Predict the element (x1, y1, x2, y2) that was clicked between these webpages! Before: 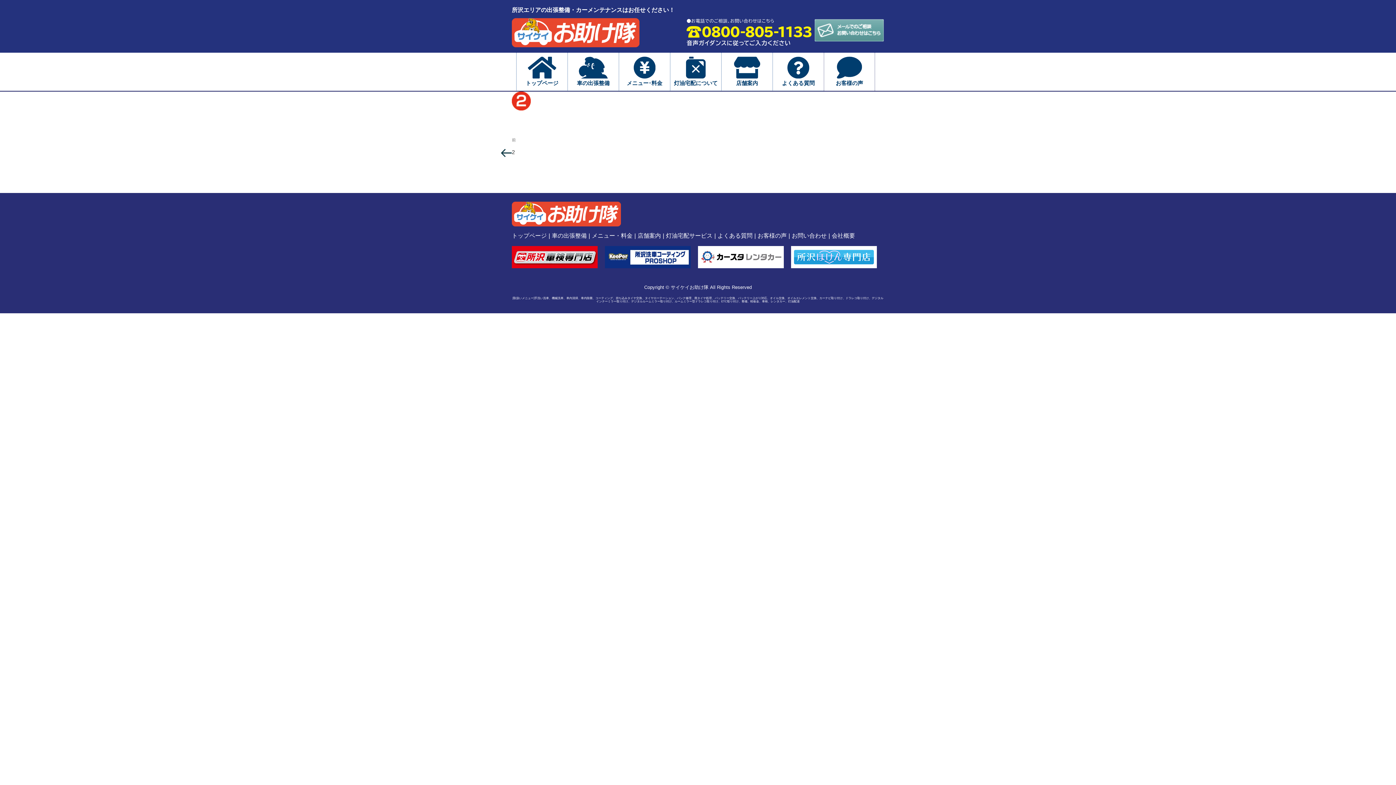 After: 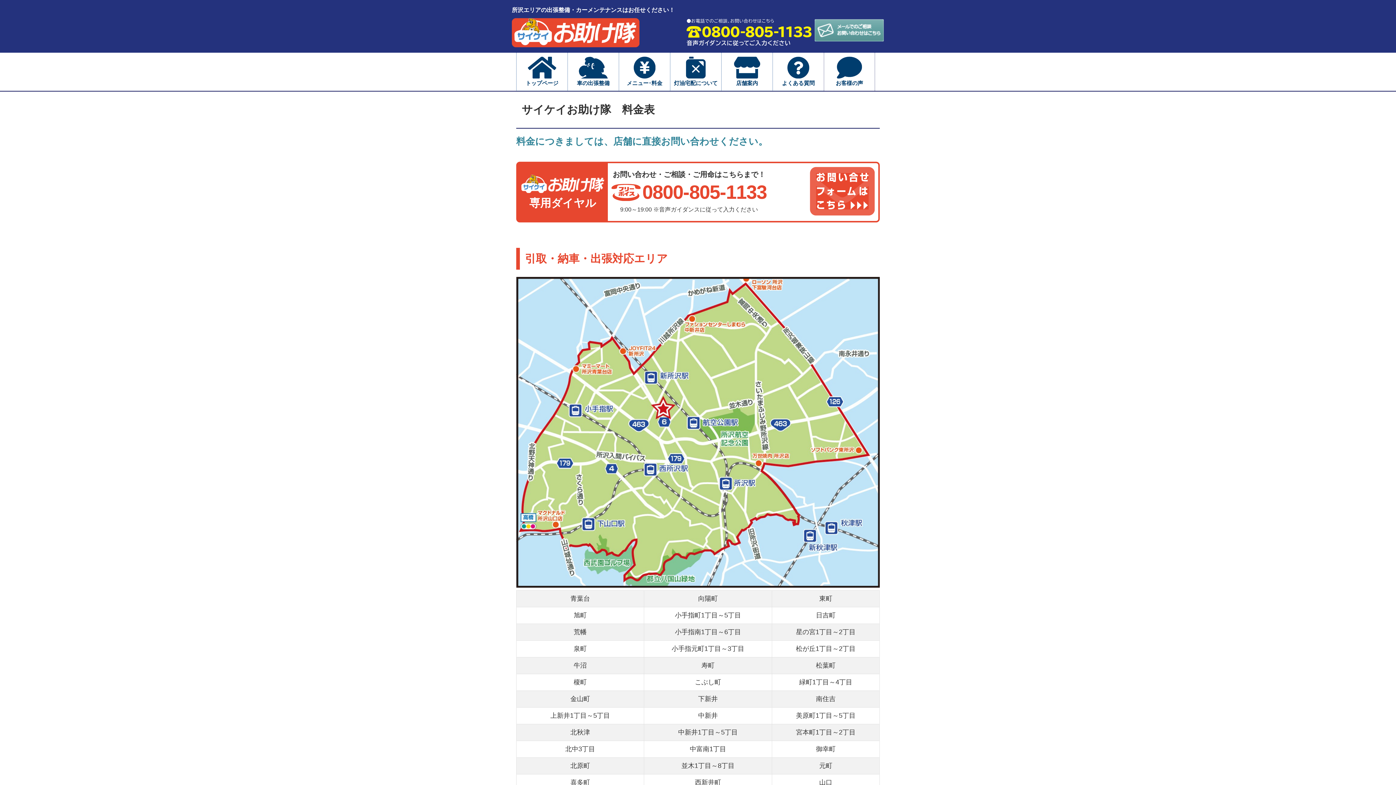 Action: label: レンタカー bbox: (770, 300, 785, 303)